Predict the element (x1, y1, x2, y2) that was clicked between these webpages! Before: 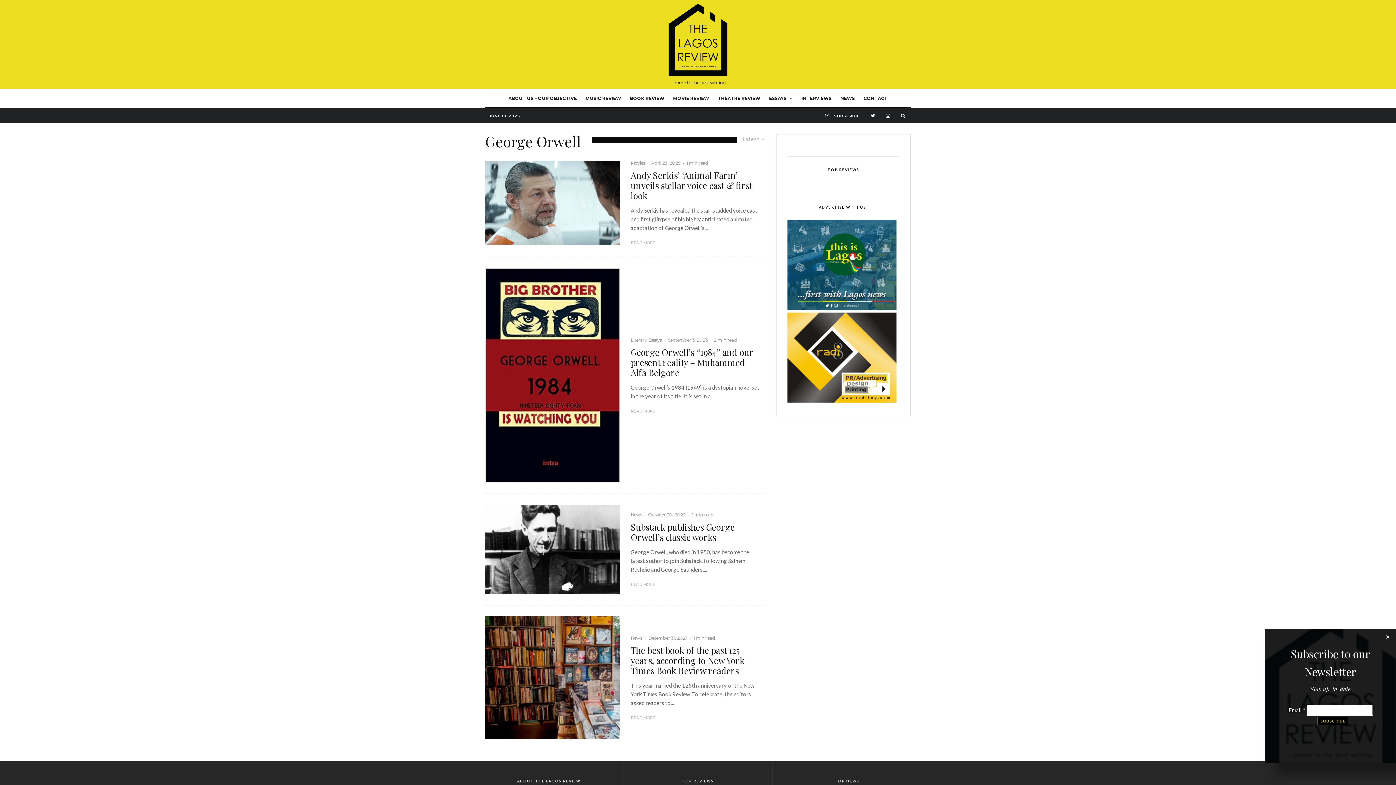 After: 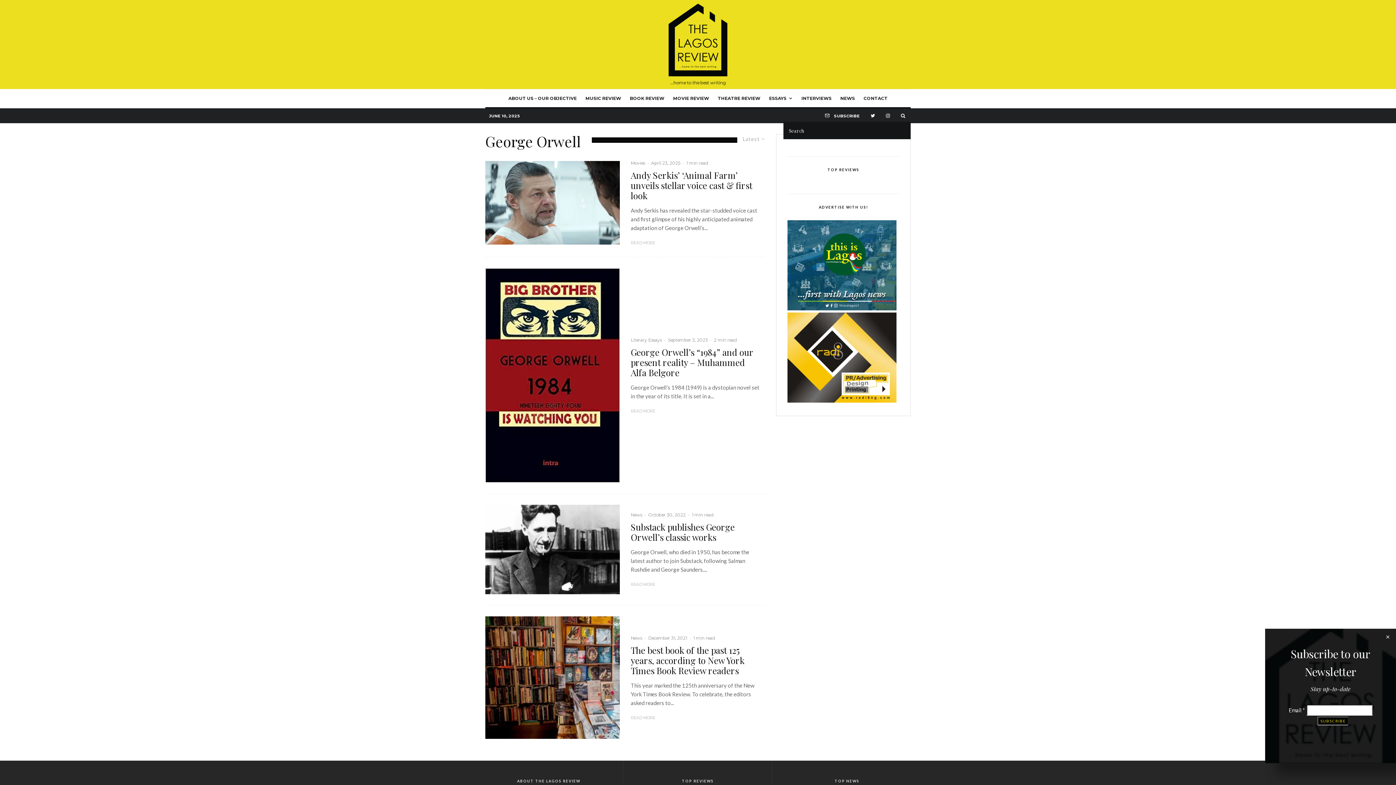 Action: bbox: (895, 109, 910, 121)